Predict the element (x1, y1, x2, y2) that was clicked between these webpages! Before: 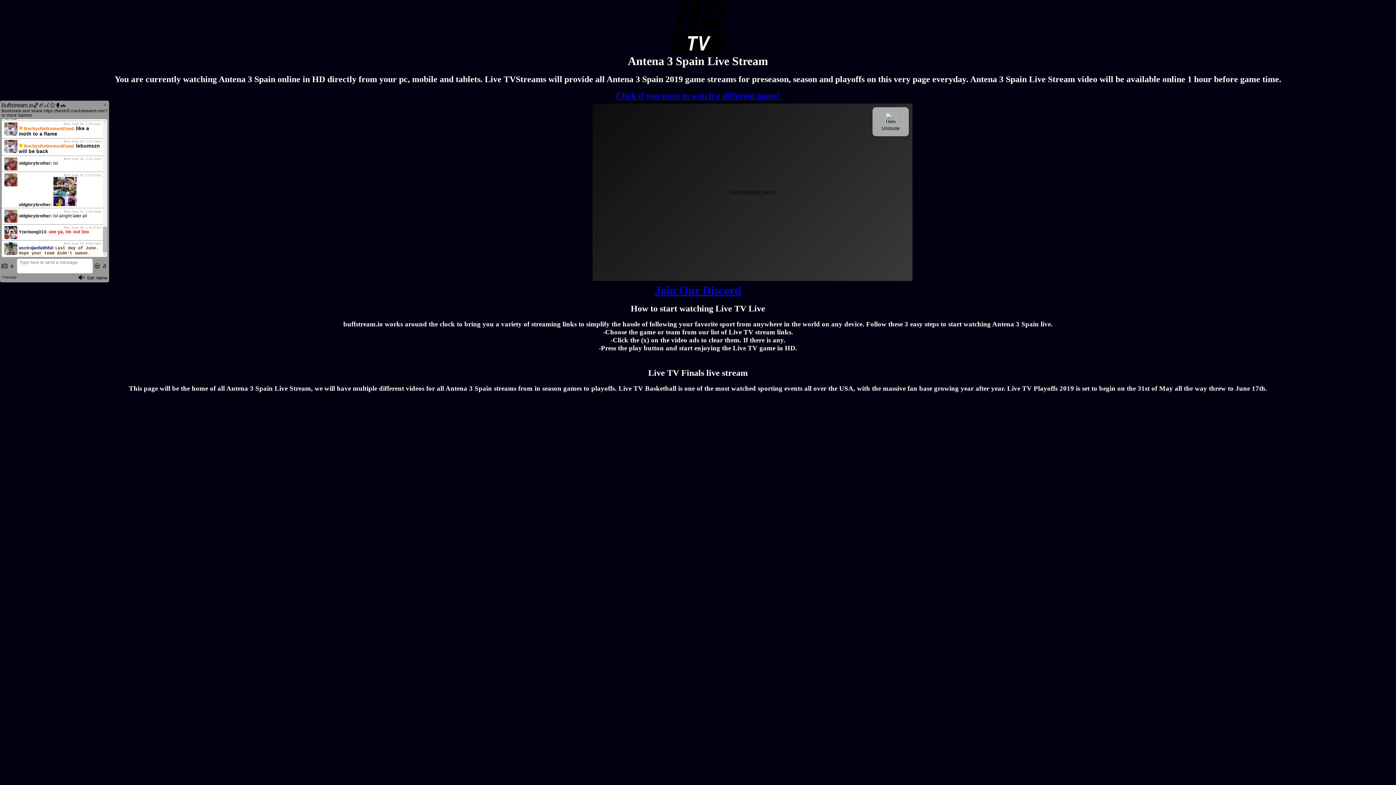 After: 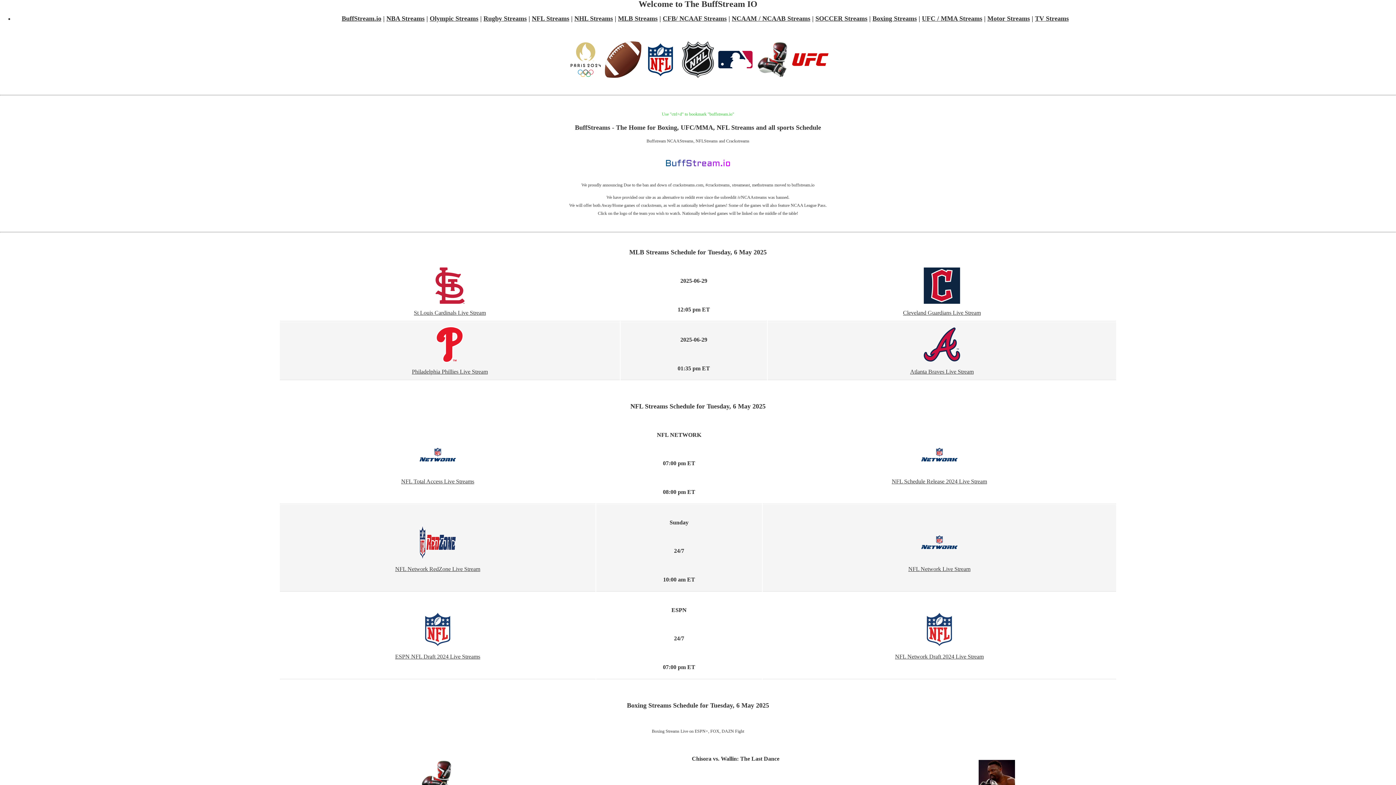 Action: label: Click if you want to watch a different game! bbox: (616, 90, 780, 100)